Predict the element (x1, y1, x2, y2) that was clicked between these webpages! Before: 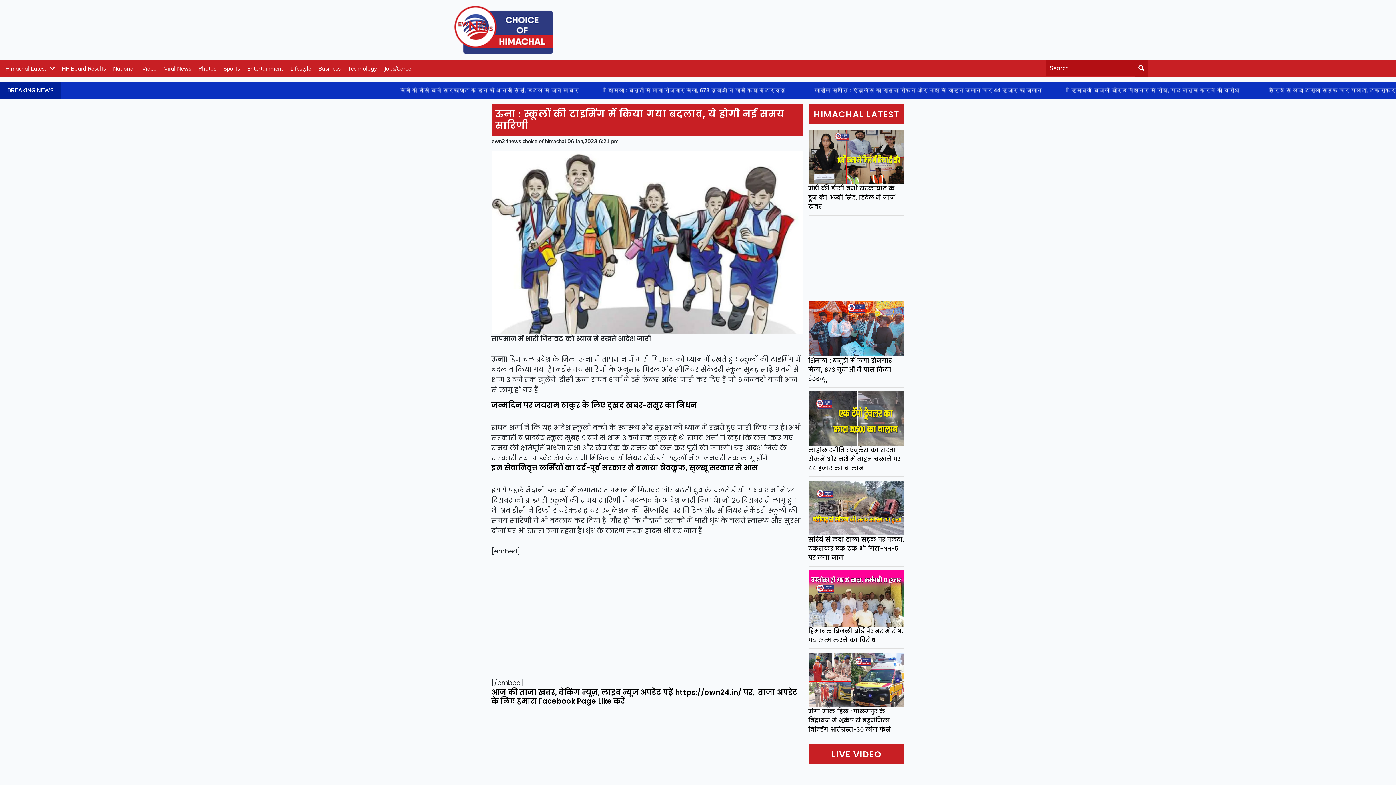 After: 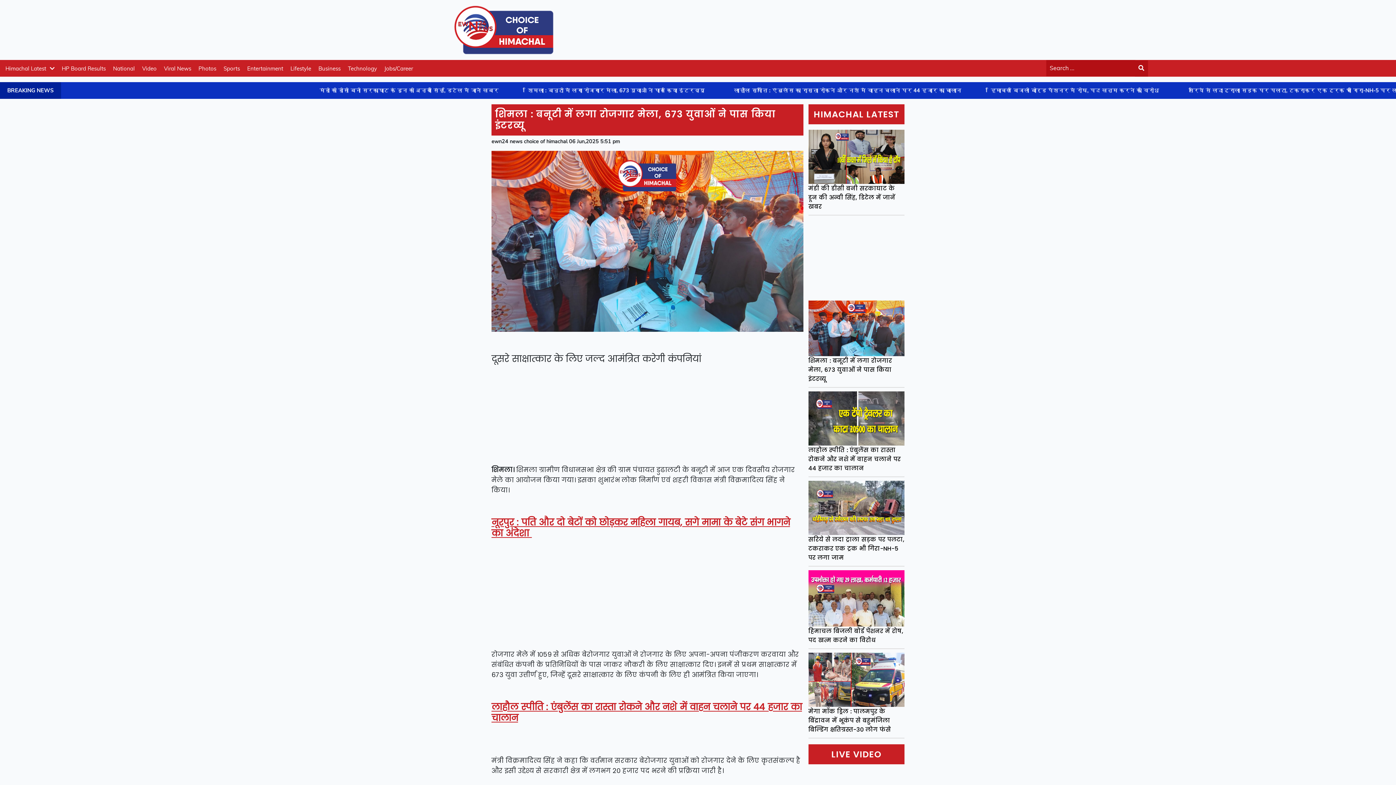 Action: label: शिमला : बनूटी में लगा रोजगार मेला, 673 युवाओं ने पास किया इंटरव्यू bbox: (808, 356, 892, 383)